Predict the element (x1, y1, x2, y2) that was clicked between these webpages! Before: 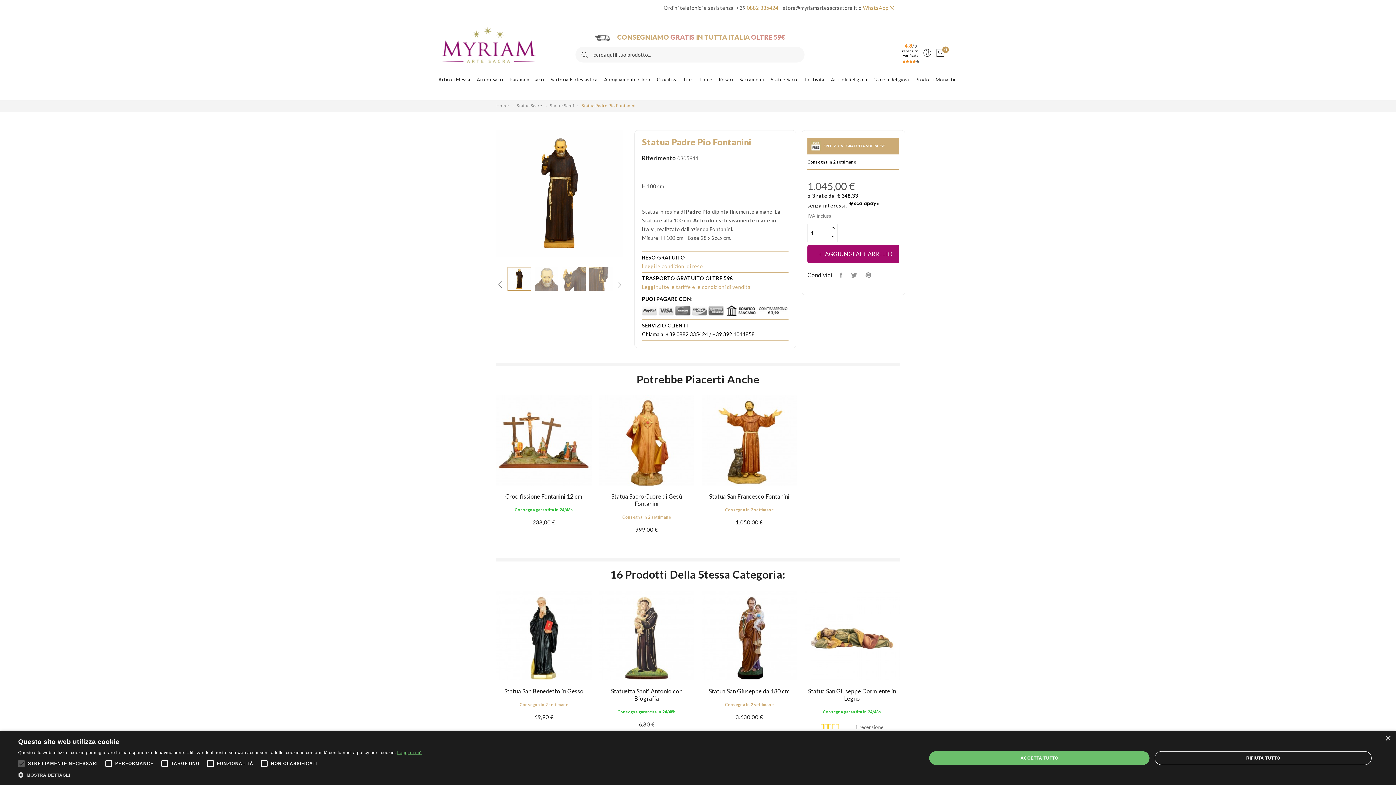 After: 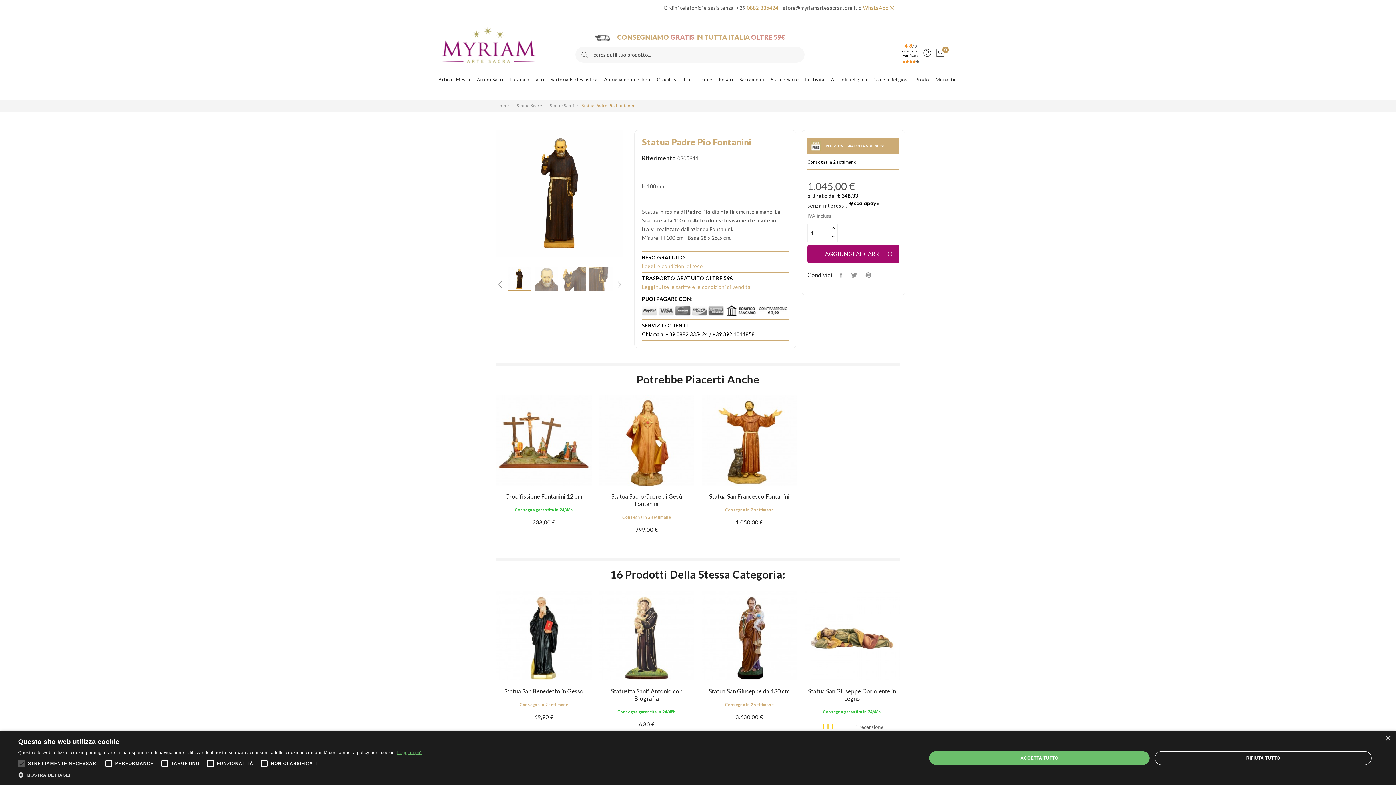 Action: label: Statua Padre Pio Fontanini bbox: (581, 100, 635, 111)